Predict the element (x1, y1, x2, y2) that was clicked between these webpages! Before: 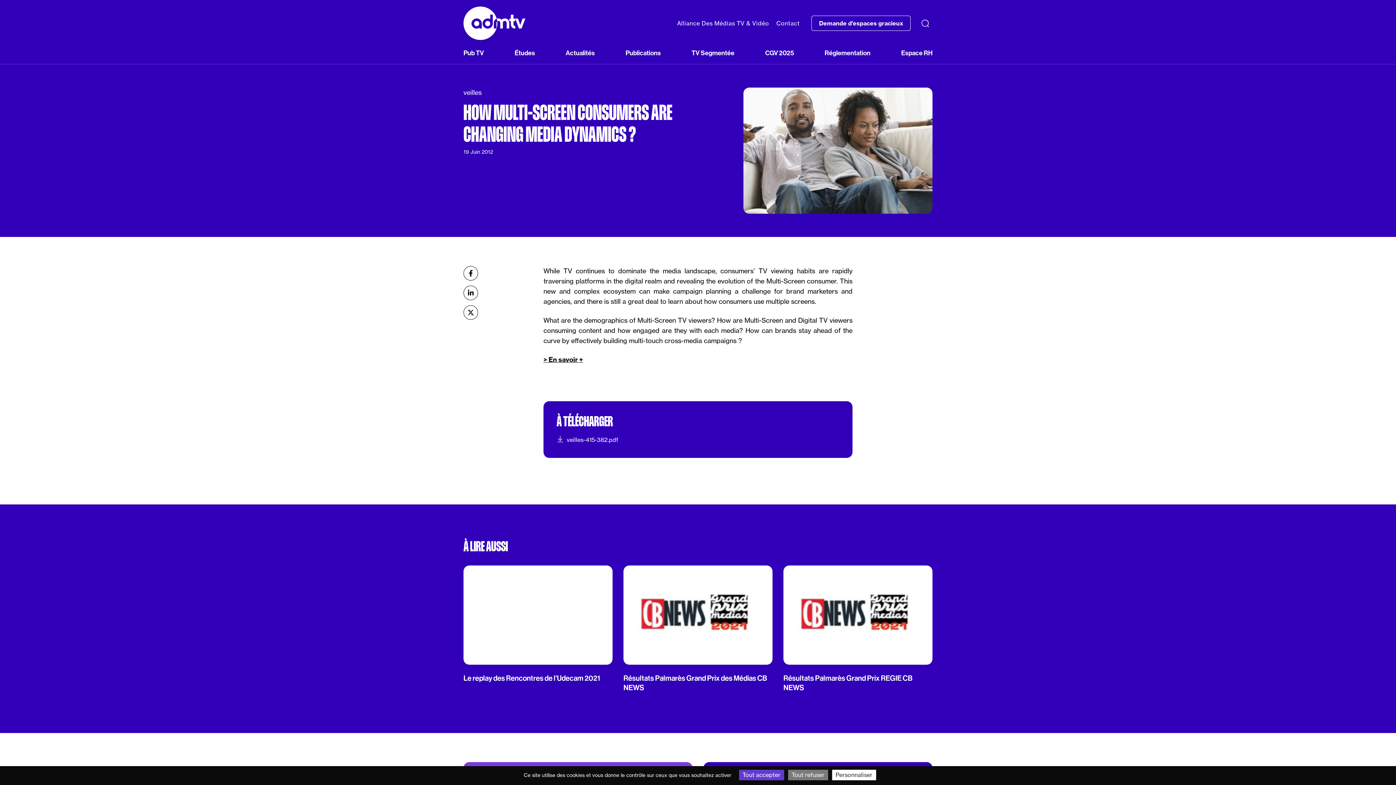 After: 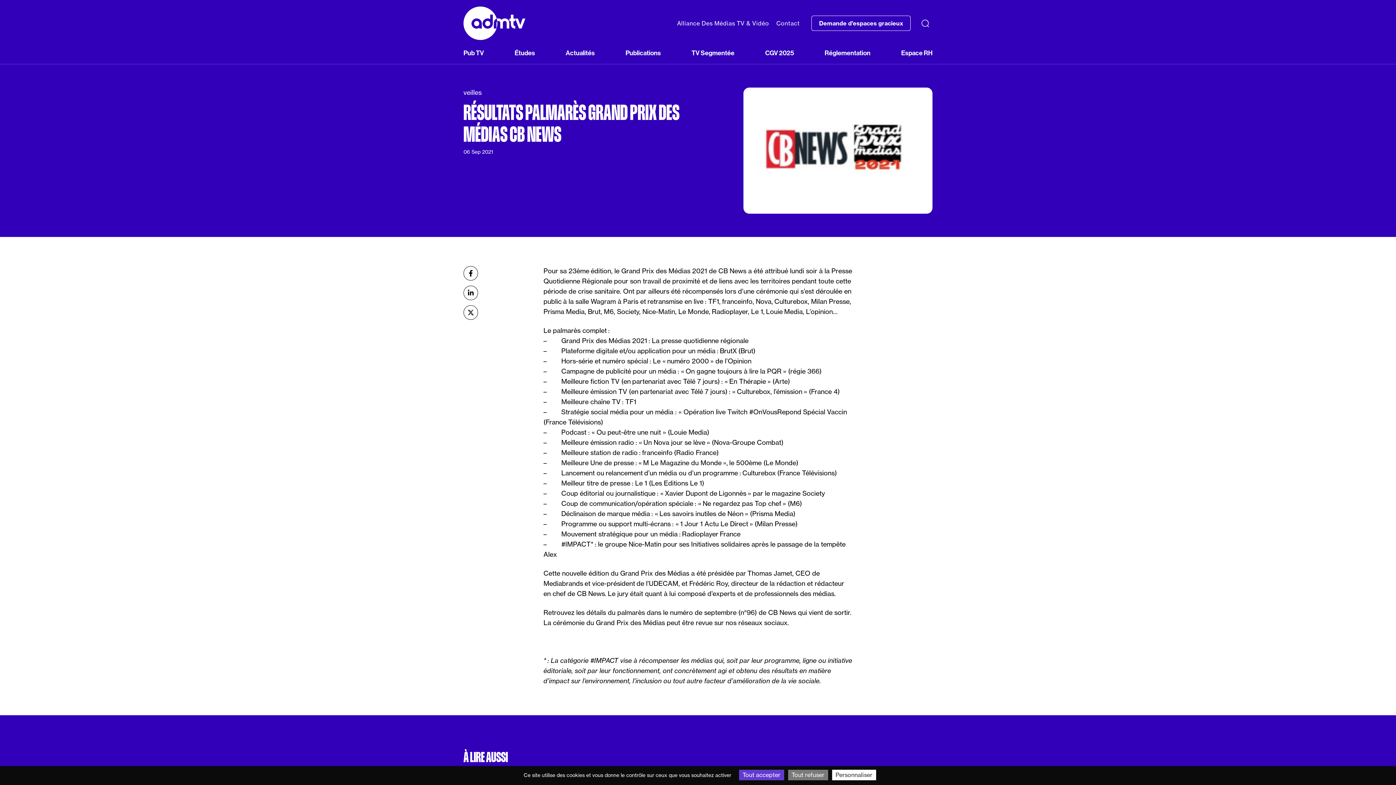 Action: label: Résultats Palmarès Grand Prix des Médias CB NEWS bbox: (623, 565, 772, 698)